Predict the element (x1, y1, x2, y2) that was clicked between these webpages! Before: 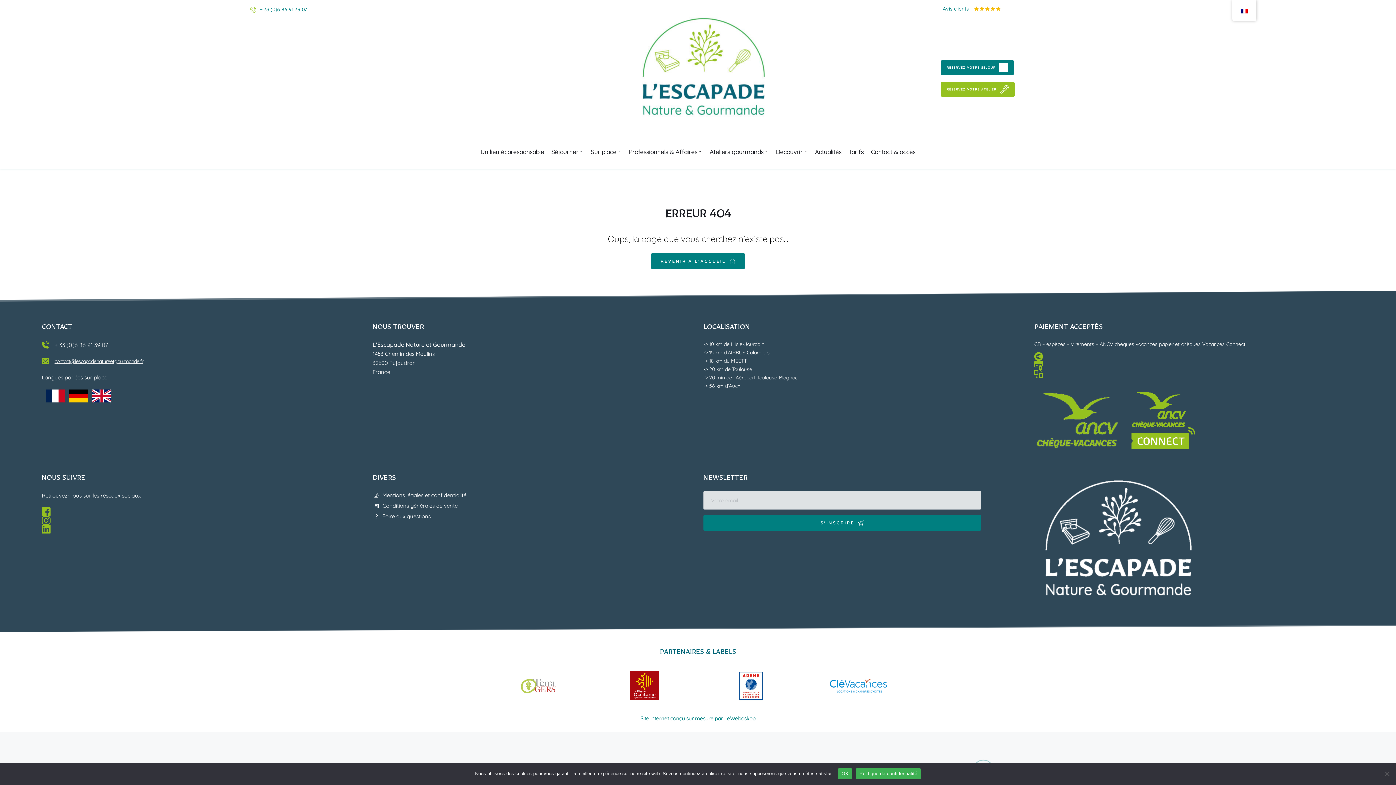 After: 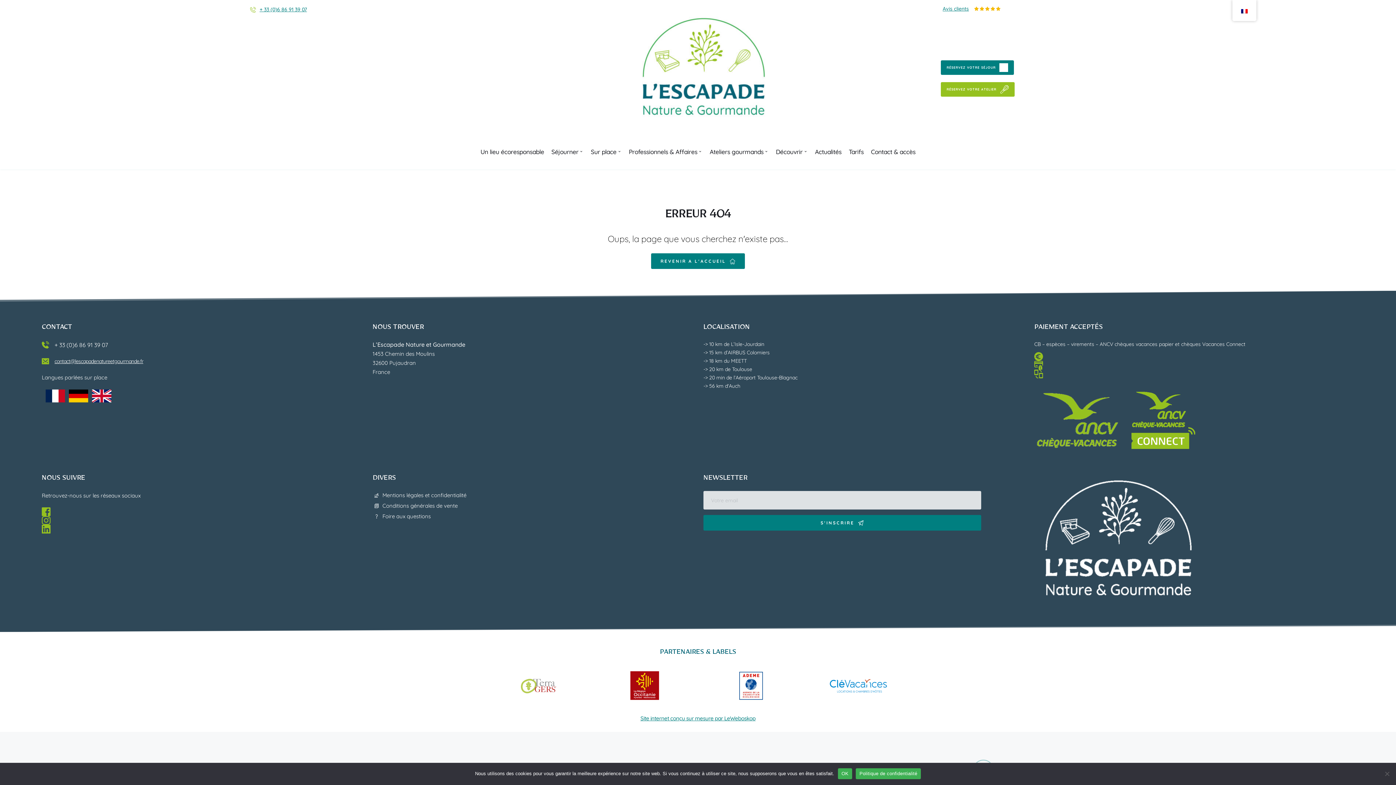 Action: label: + 33 (0)6 86 91 39 07 bbox: (259, 6, 306, 12)